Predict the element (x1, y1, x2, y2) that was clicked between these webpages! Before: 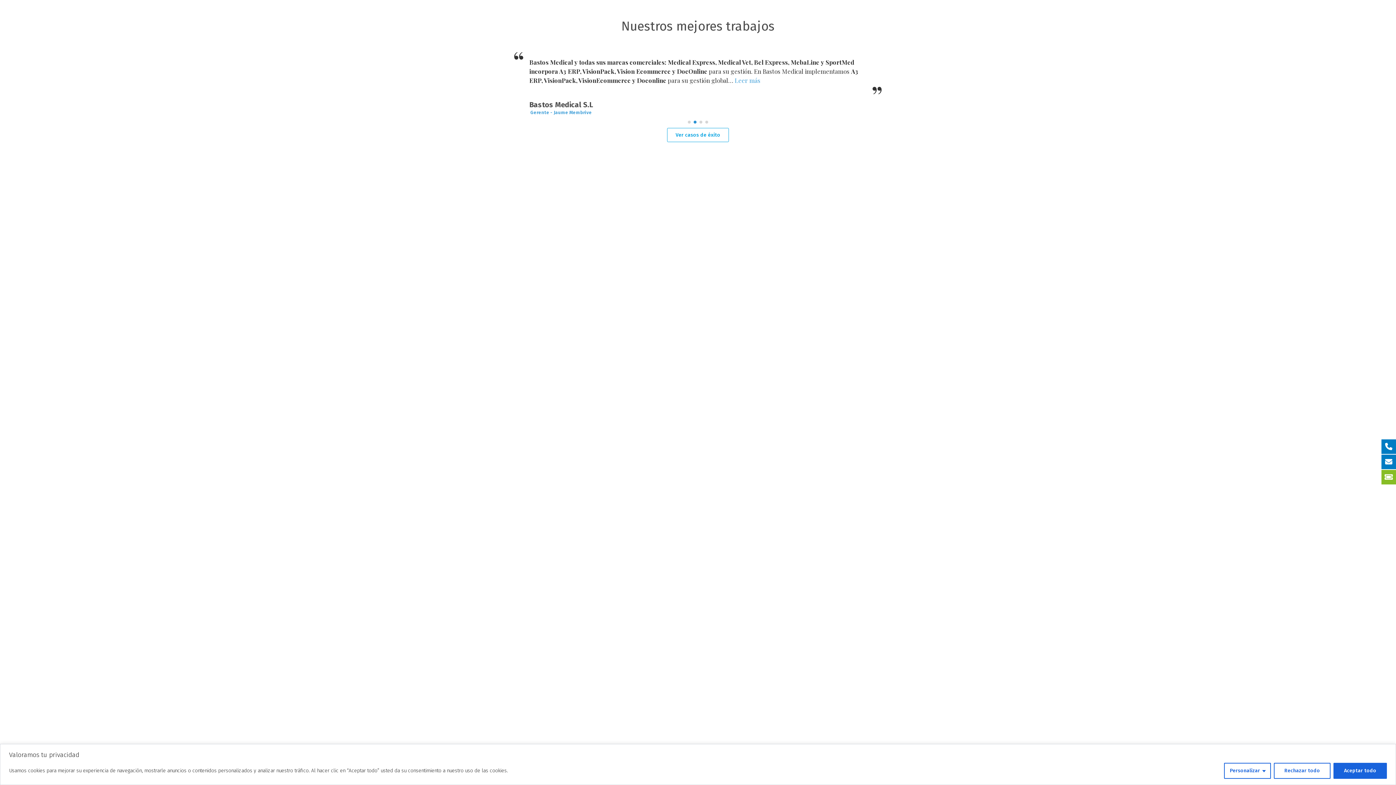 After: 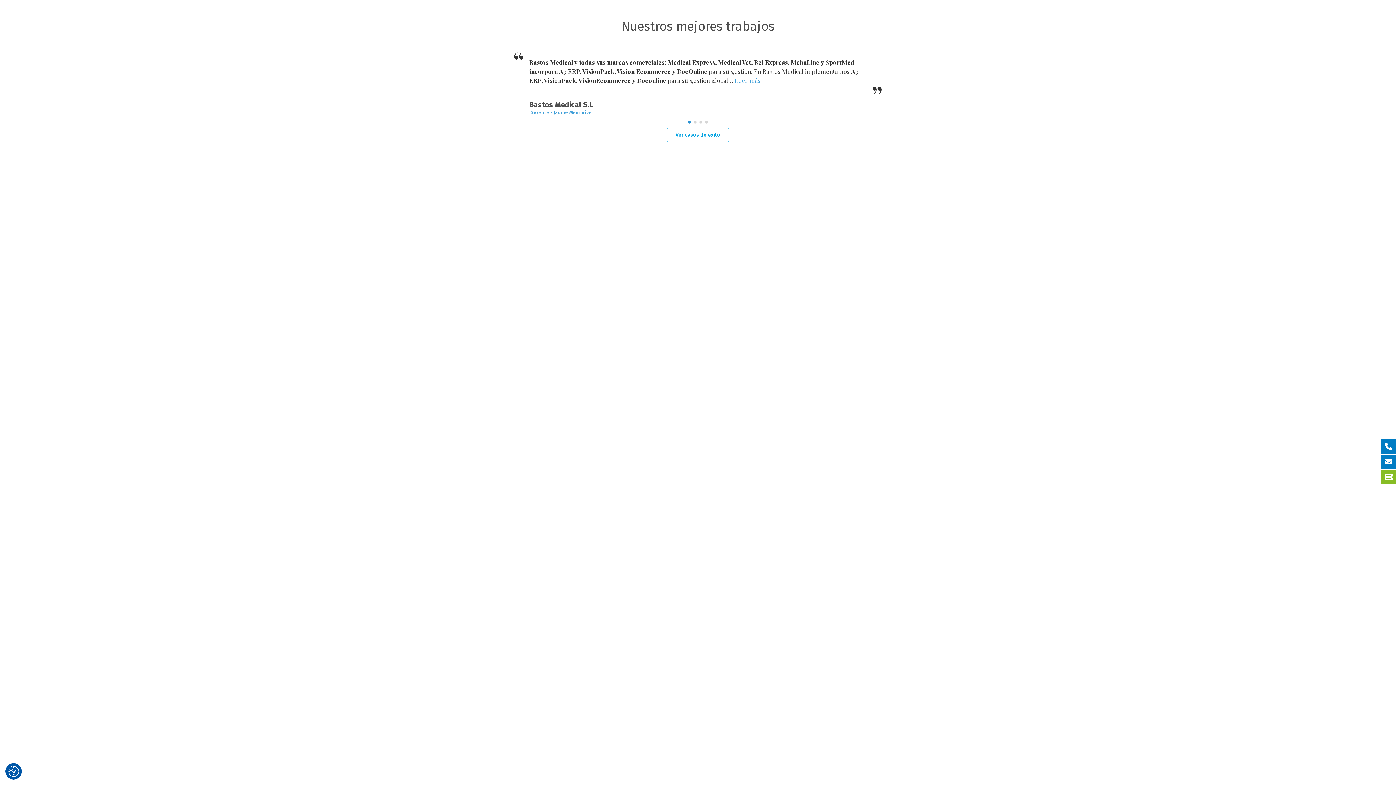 Action: bbox: (1274, 763, 1330, 779) label: Rechazar todo